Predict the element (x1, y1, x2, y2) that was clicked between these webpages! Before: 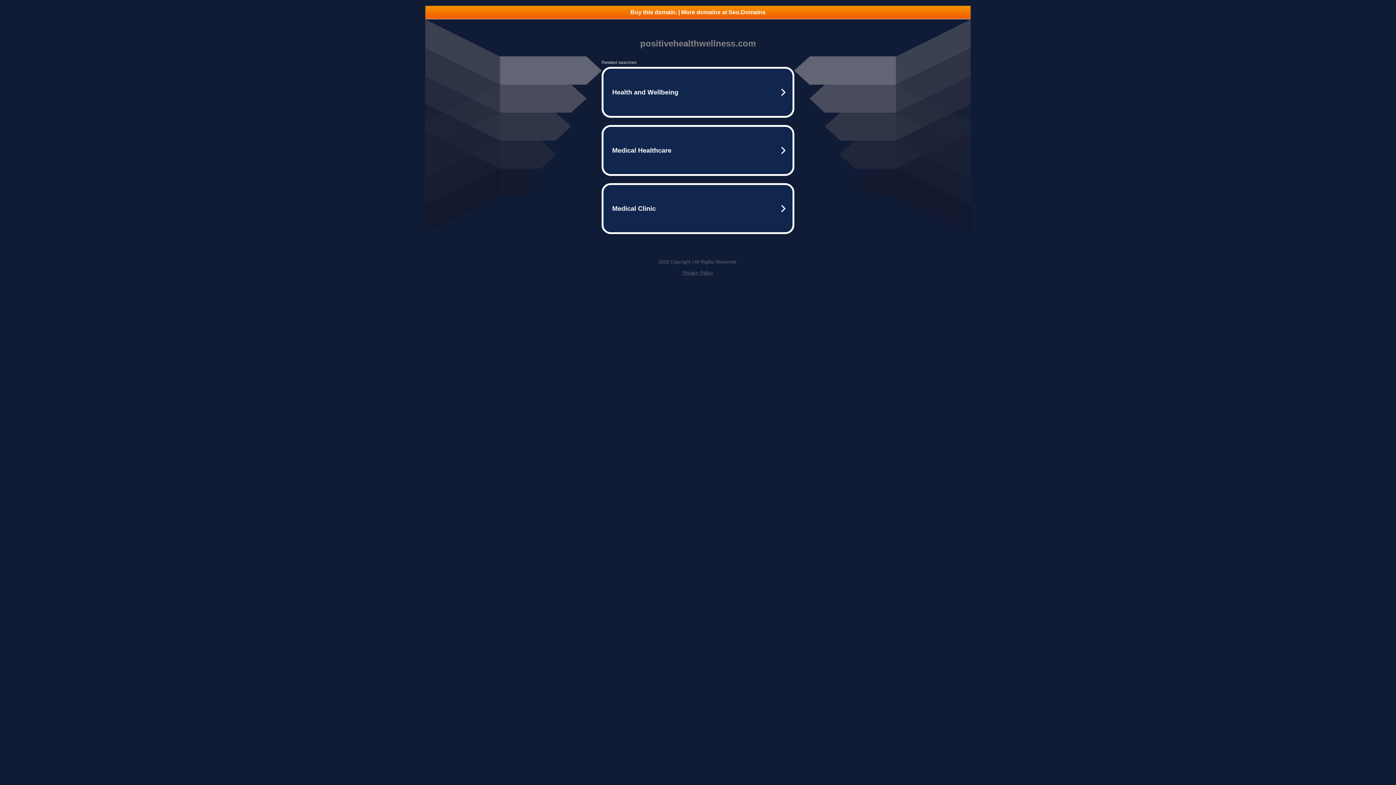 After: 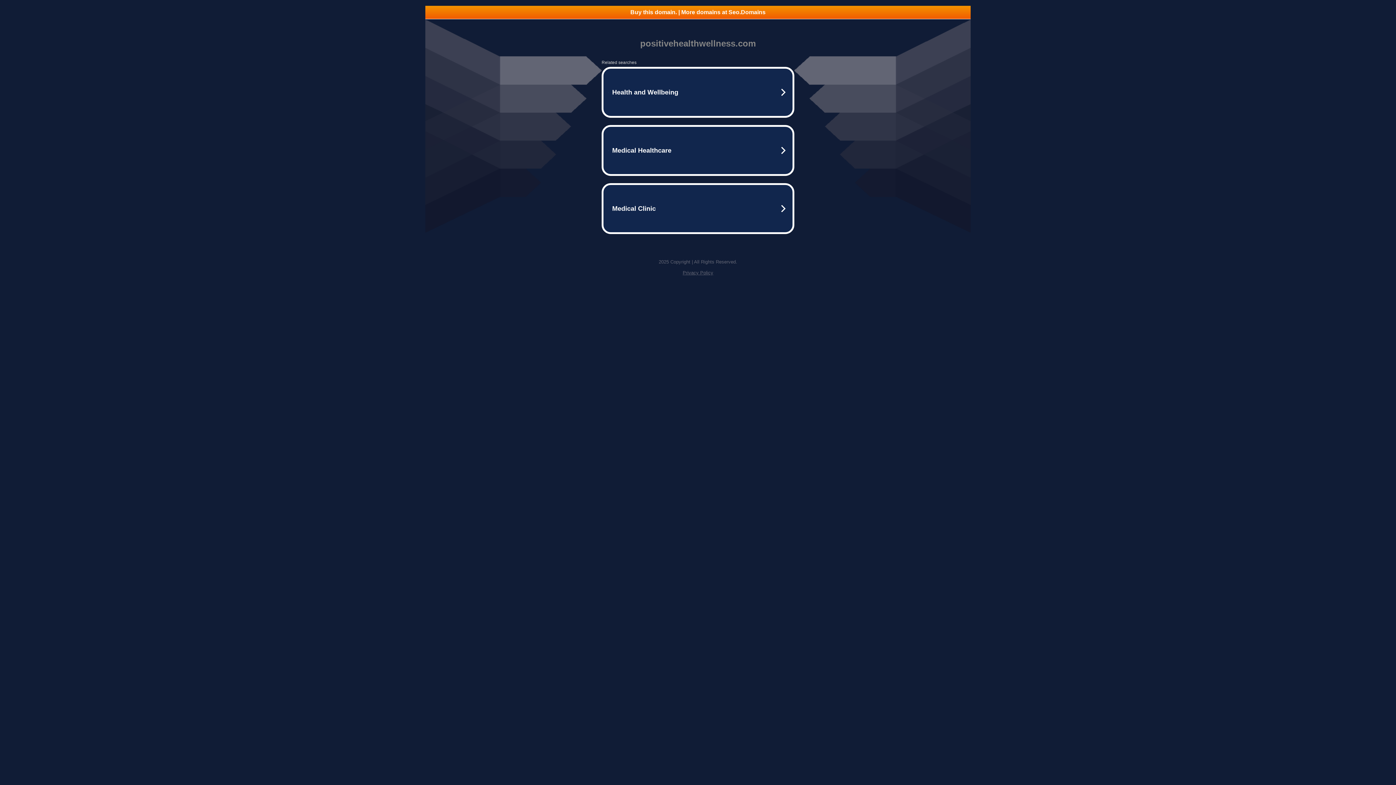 Action: bbox: (682, 270, 713, 275) label: Privacy Policy